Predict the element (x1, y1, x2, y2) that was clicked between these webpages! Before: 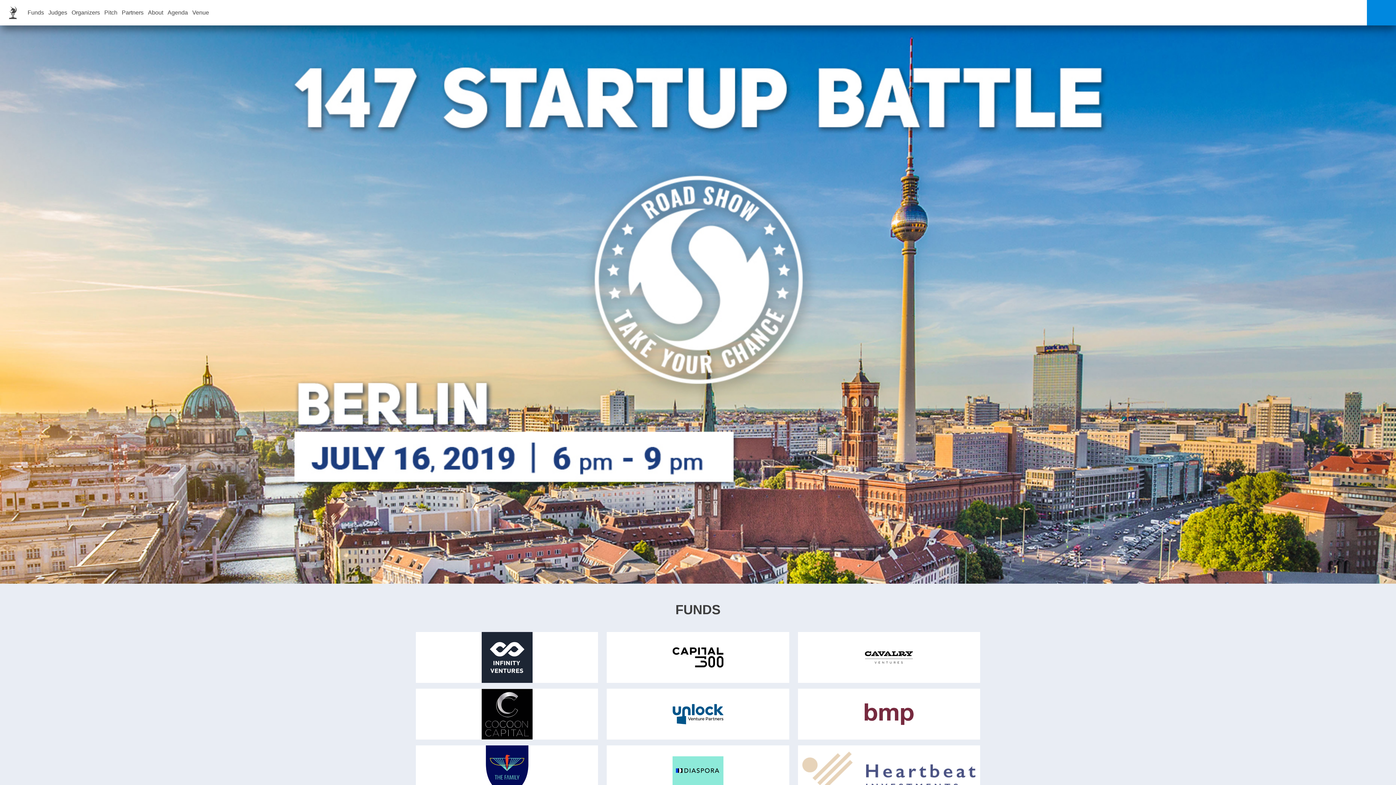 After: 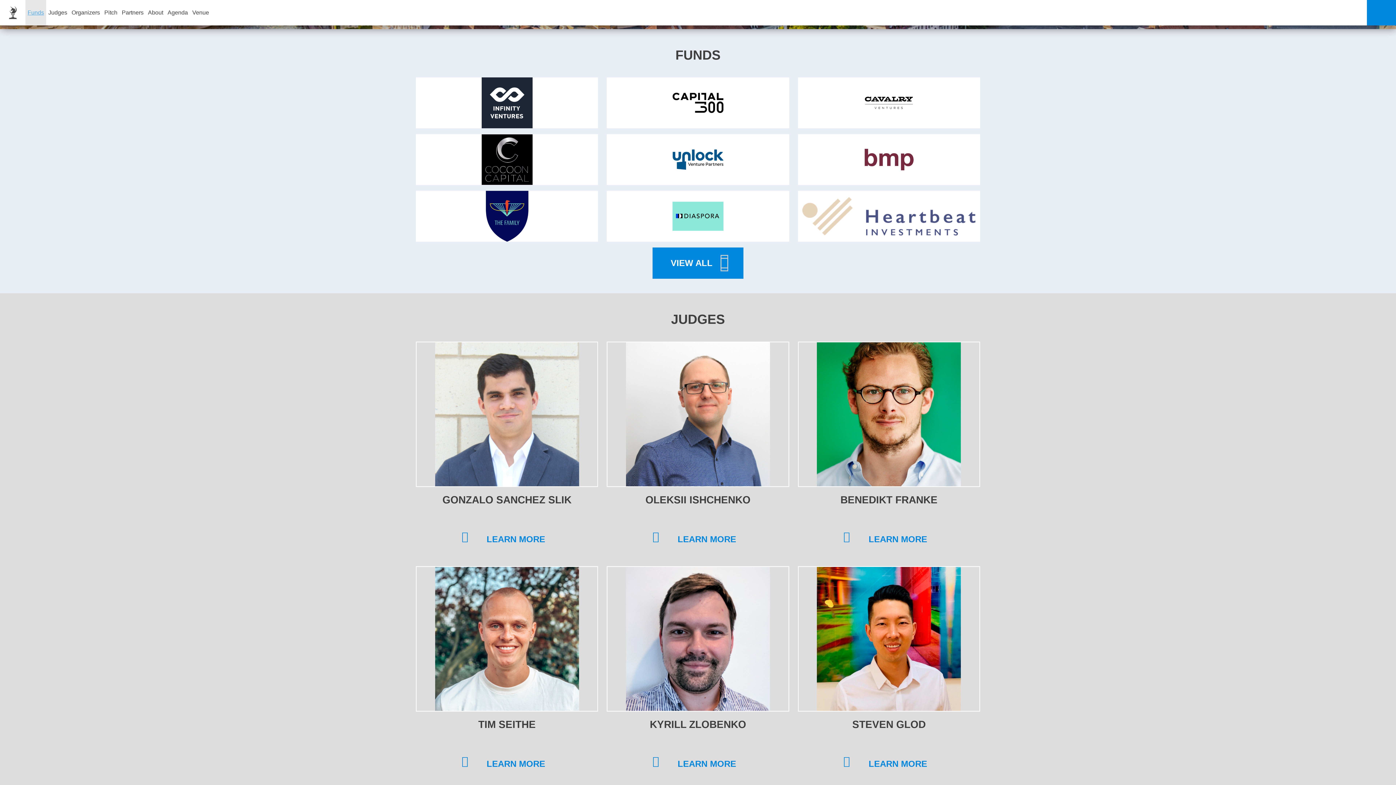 Action: label: Funds bbox: (25, 0, 46, 25)